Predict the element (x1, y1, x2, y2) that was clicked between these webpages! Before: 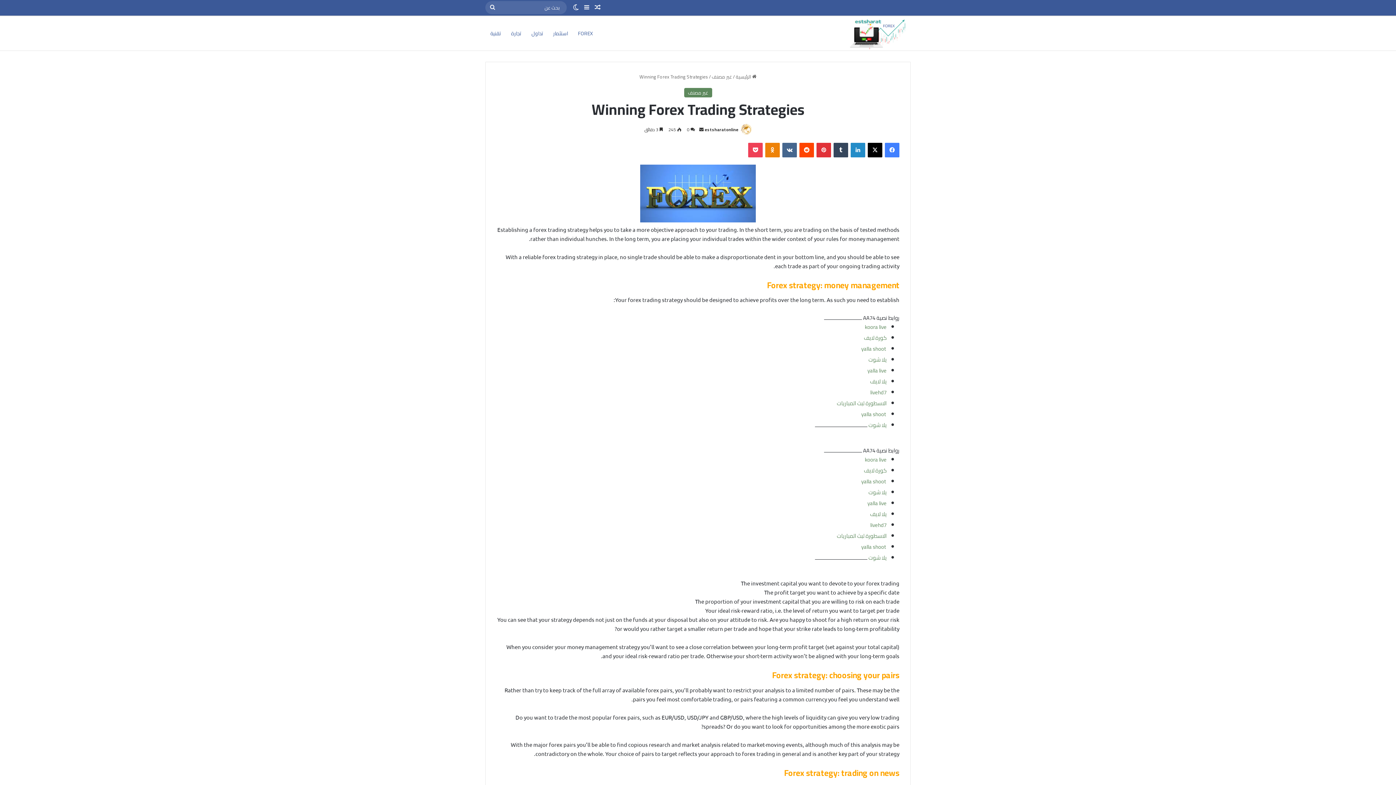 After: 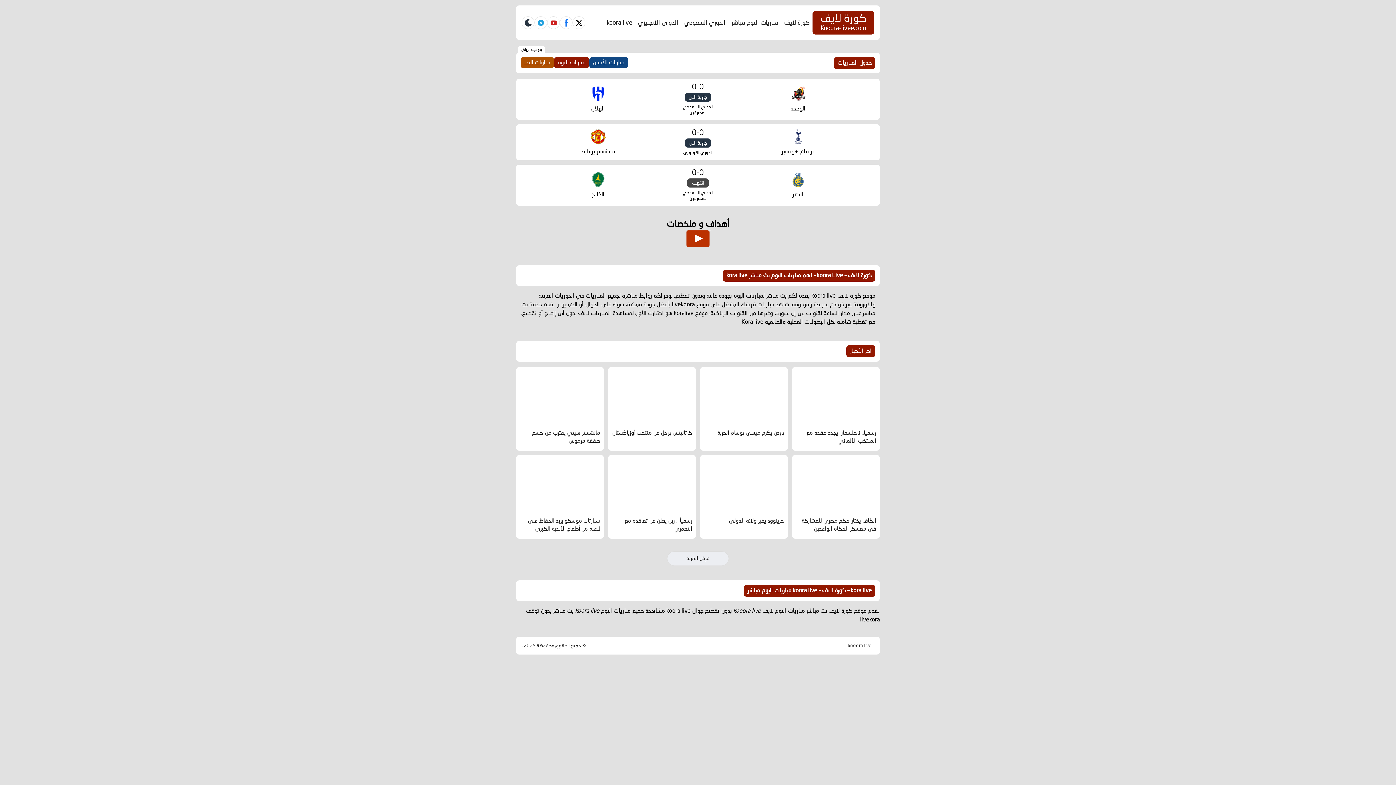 Action: bbox: (865, 321, 886, 332) label: koora live